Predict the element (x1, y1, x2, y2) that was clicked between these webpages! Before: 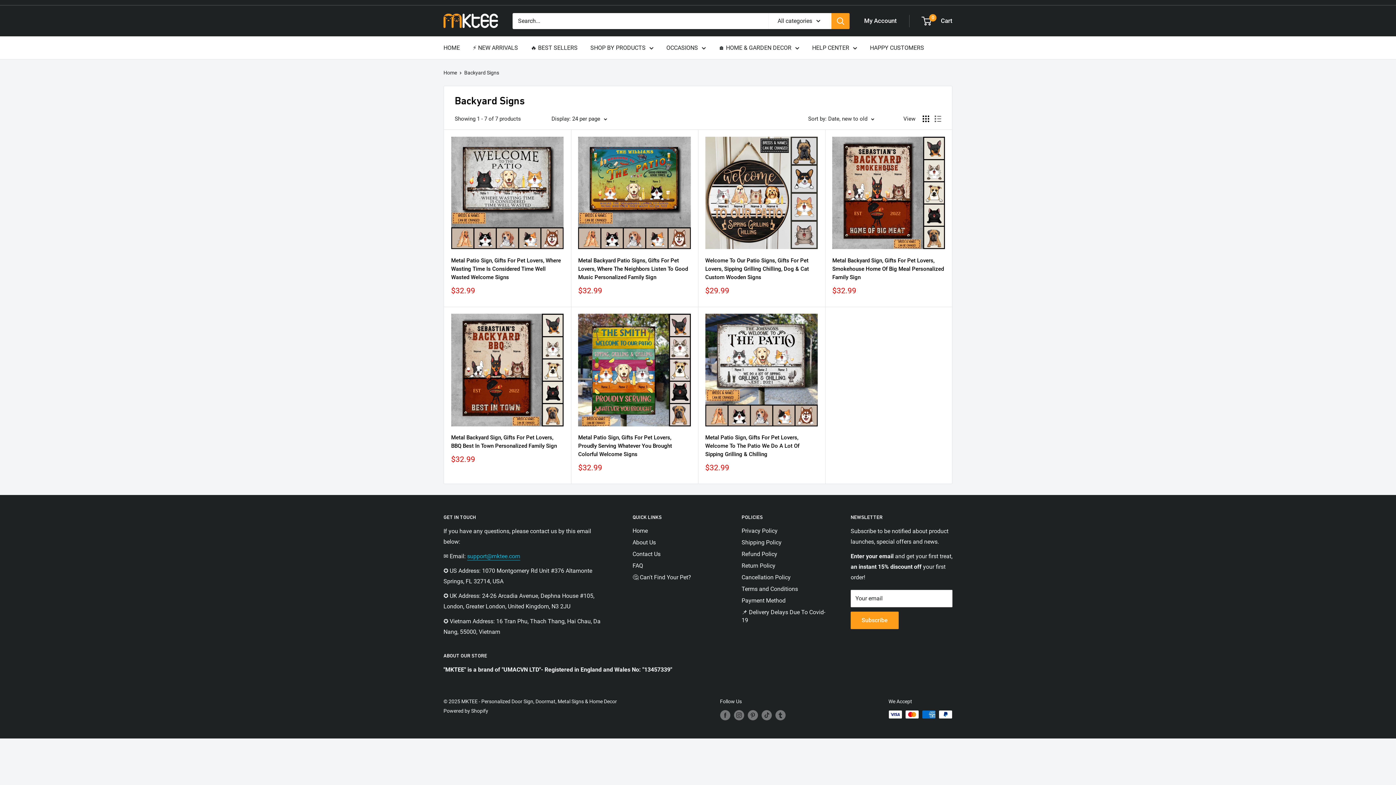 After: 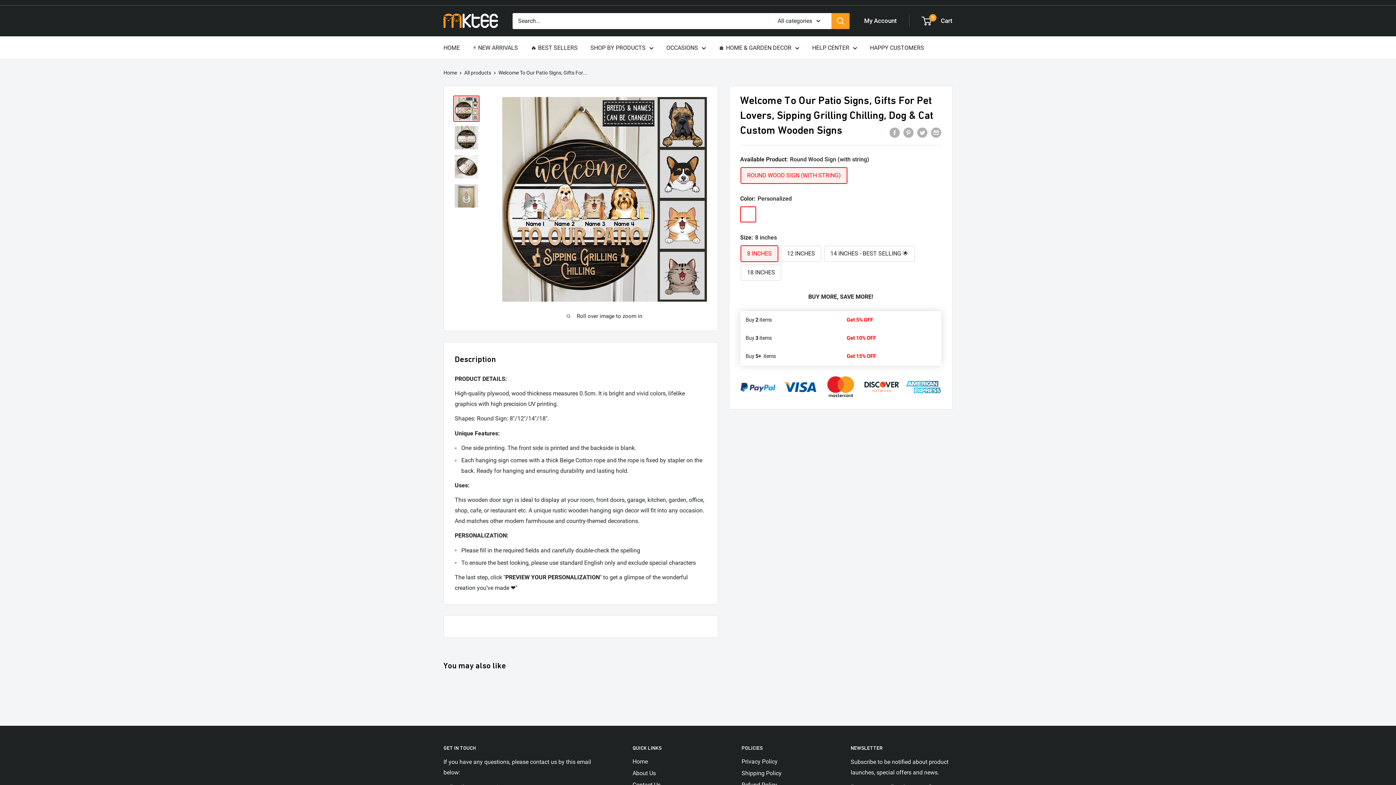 Action: bbox: (705, 136, 818, 249)